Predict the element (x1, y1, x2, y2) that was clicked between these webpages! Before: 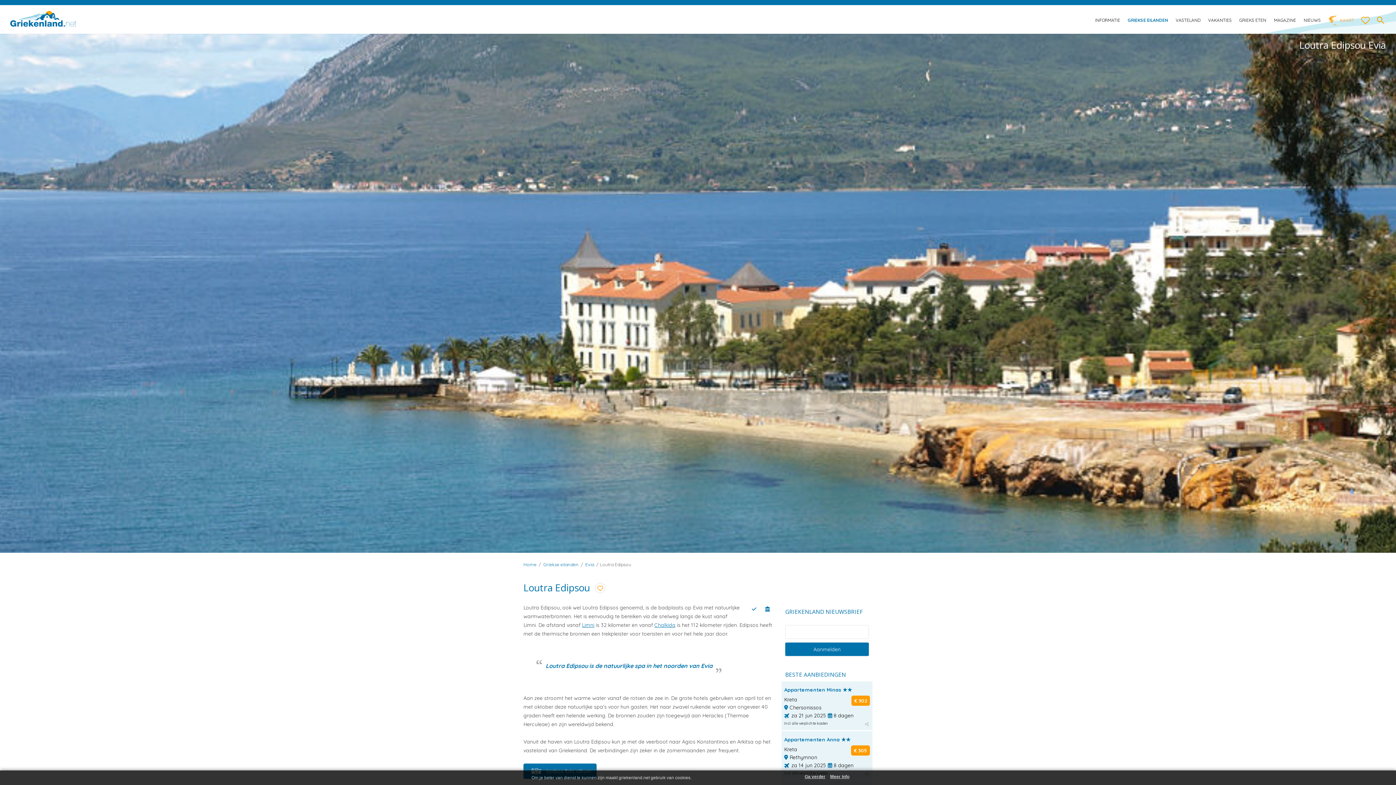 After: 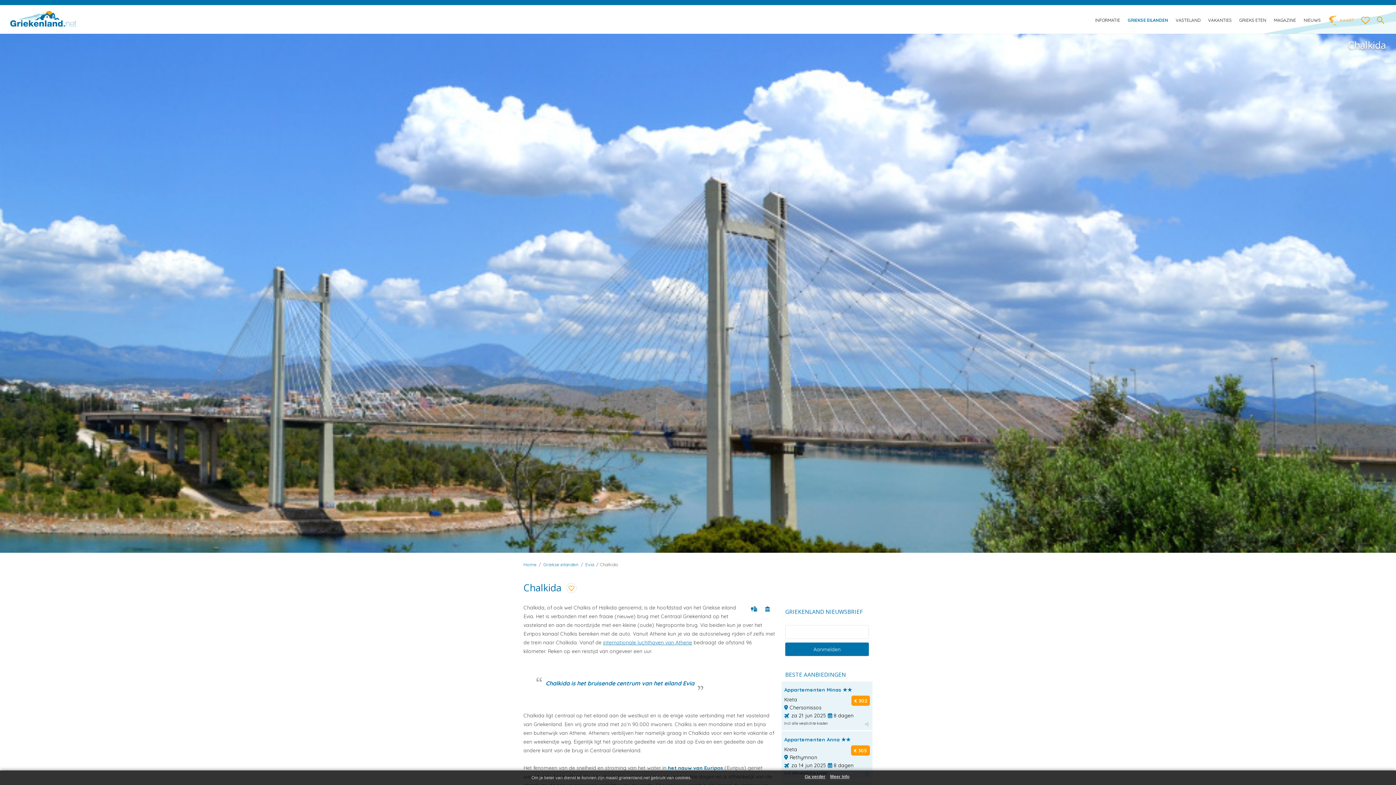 Action: bbox: (654, 622, 675, 628) label: Chalkida